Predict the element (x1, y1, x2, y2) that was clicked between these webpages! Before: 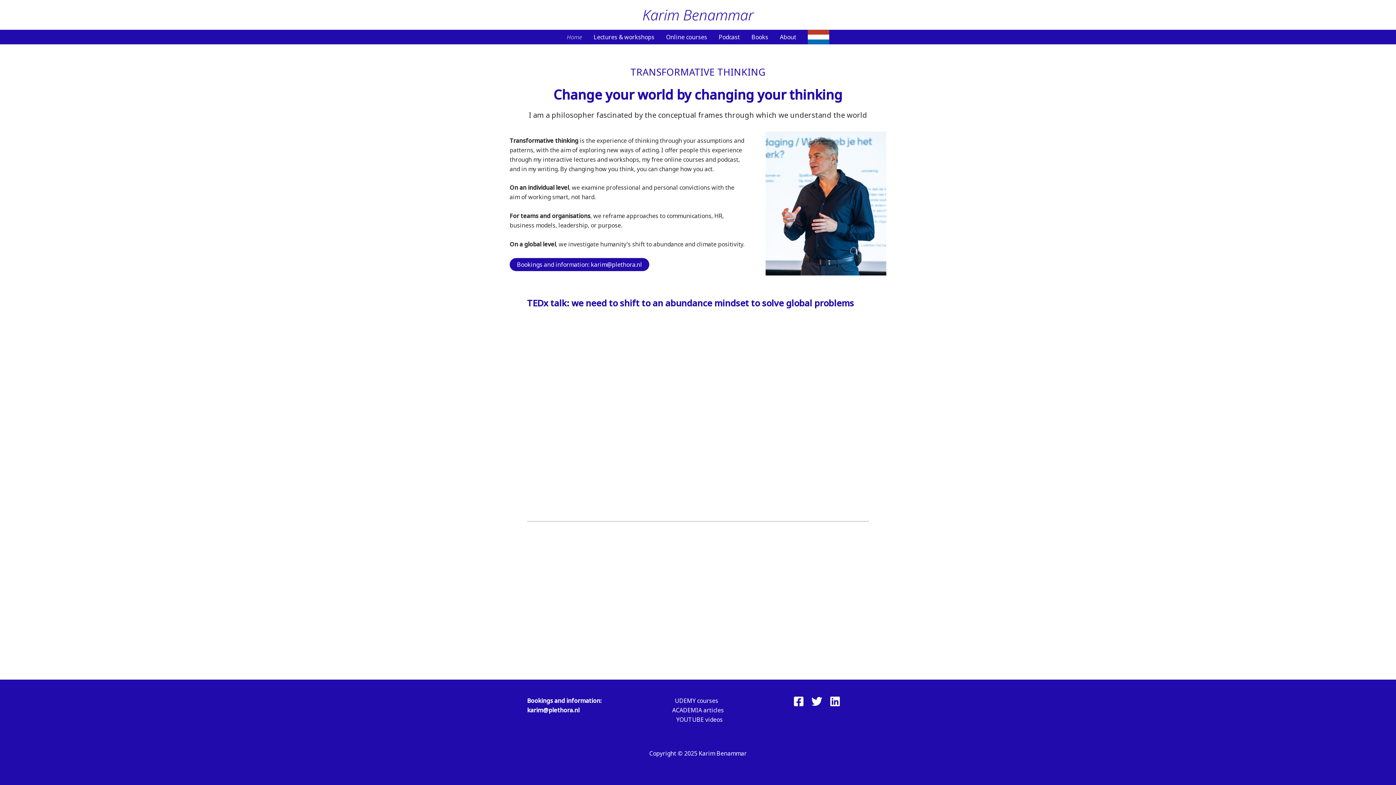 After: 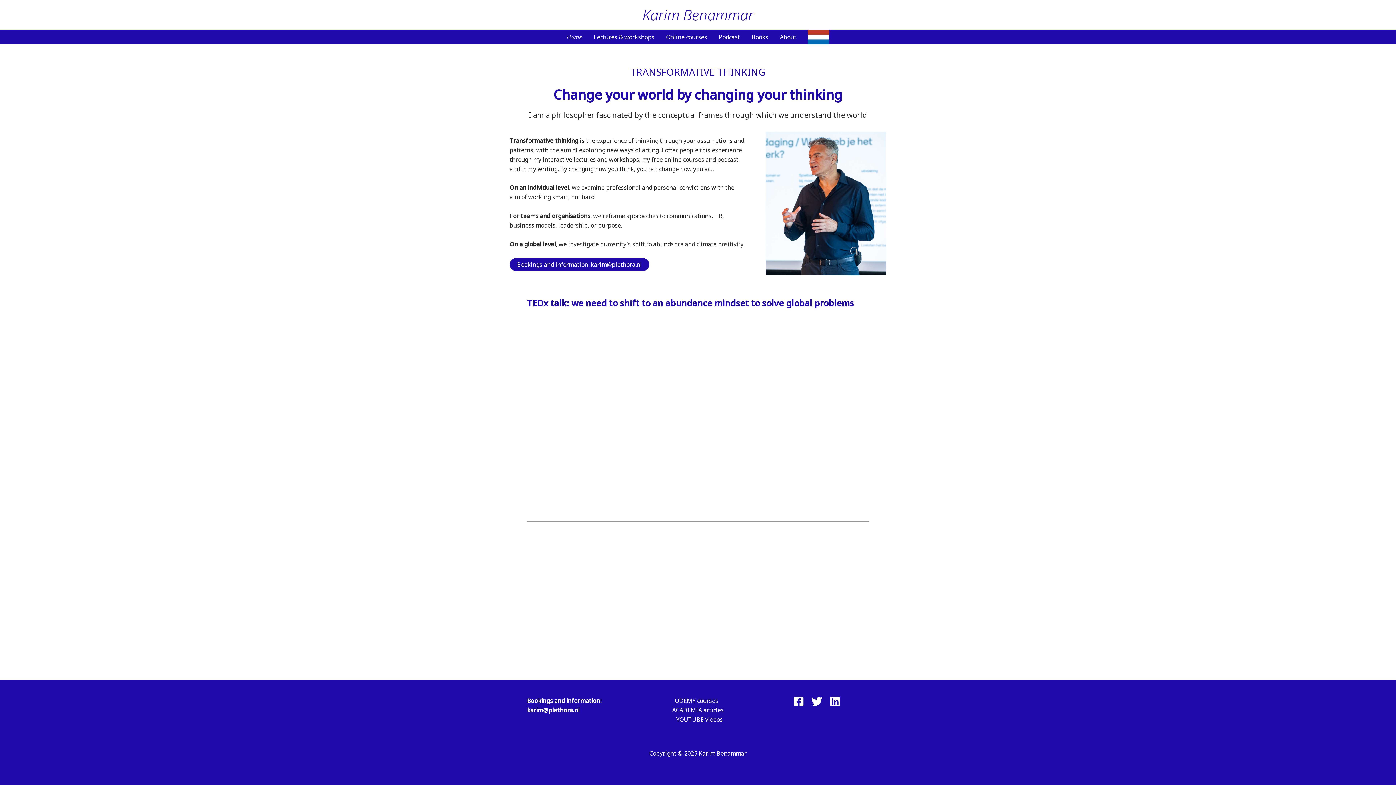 Action: label: Karim Benammar bbox: (642, 4, 753, 24)